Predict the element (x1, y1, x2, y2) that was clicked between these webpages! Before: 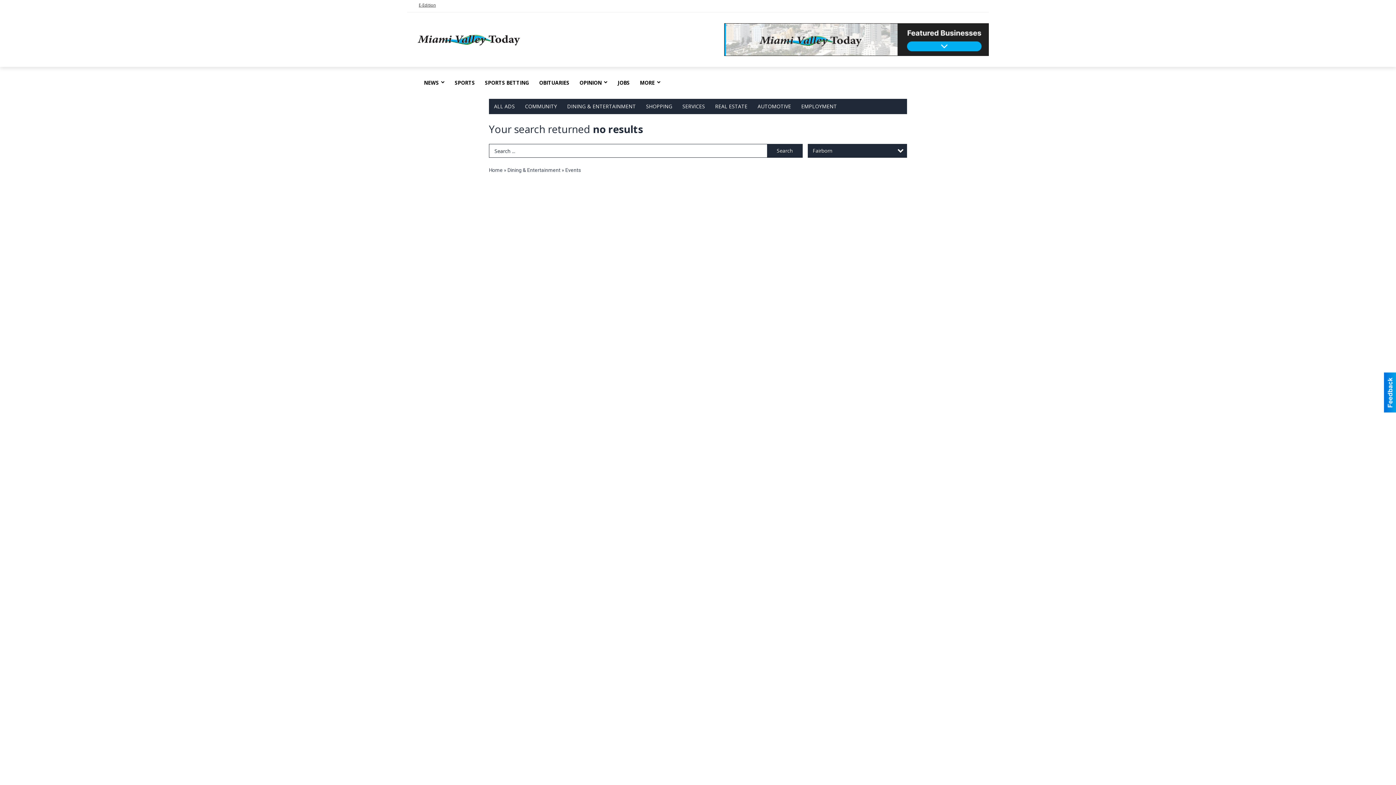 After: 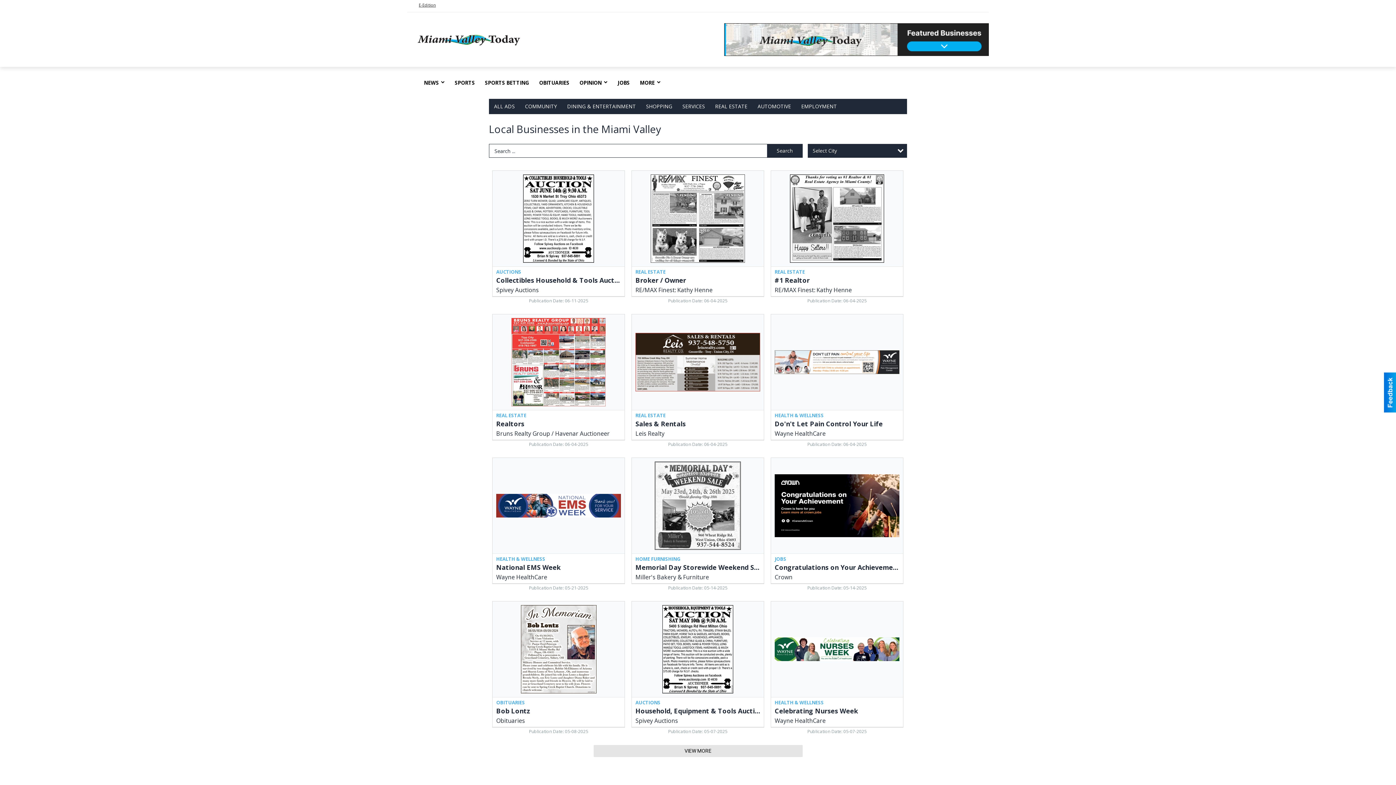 Action: bbox: (489, 167, 502, 173) label: Home